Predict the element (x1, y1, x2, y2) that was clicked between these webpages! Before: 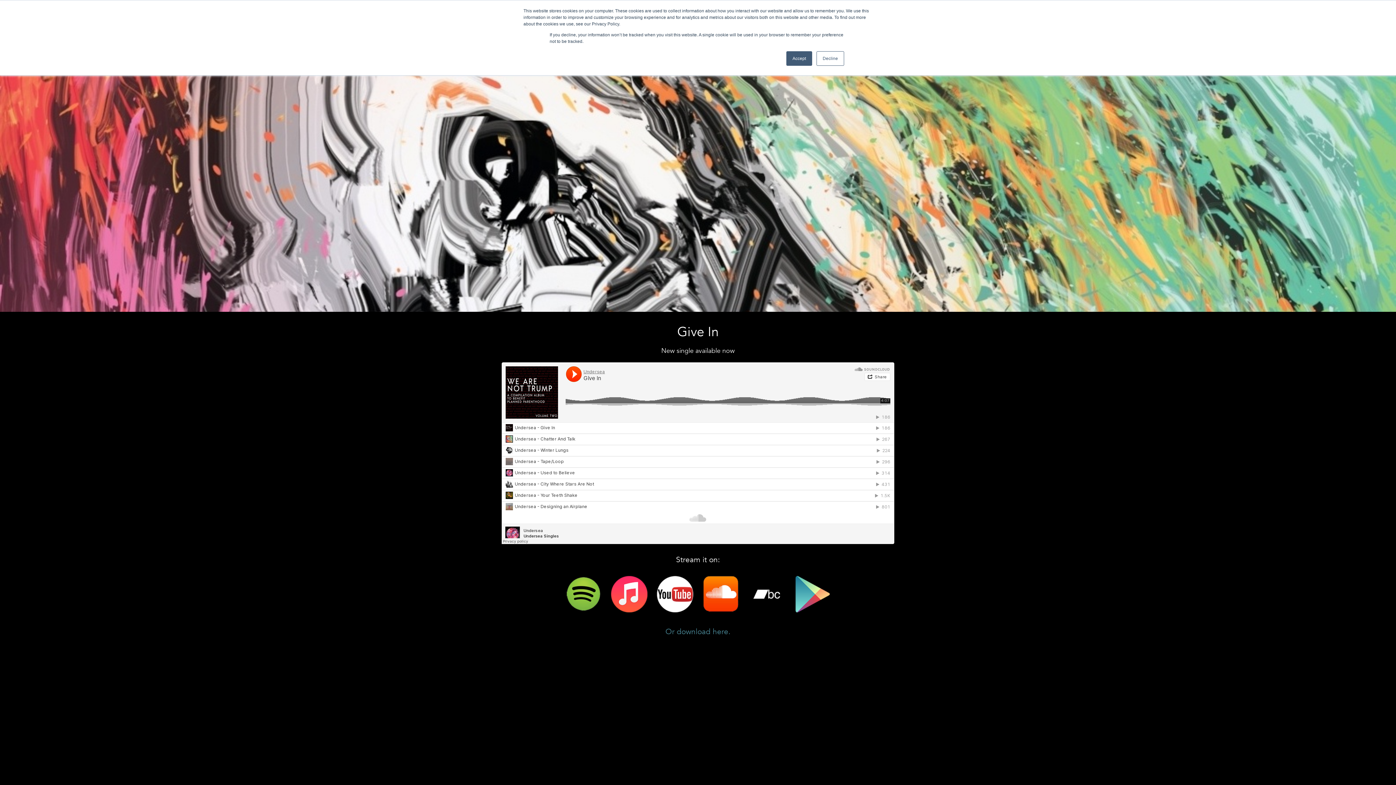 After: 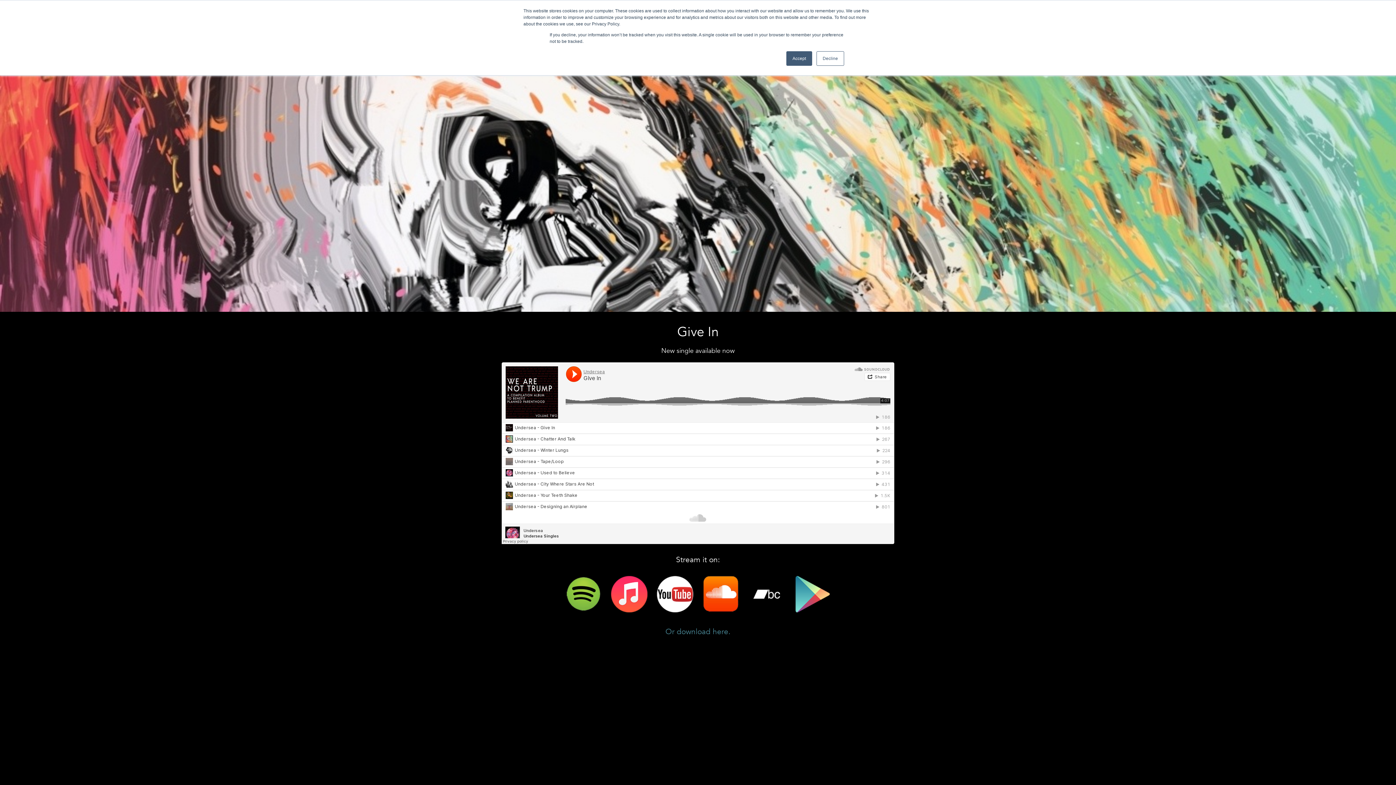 Action: bbox: (653, 611, 697, 618)